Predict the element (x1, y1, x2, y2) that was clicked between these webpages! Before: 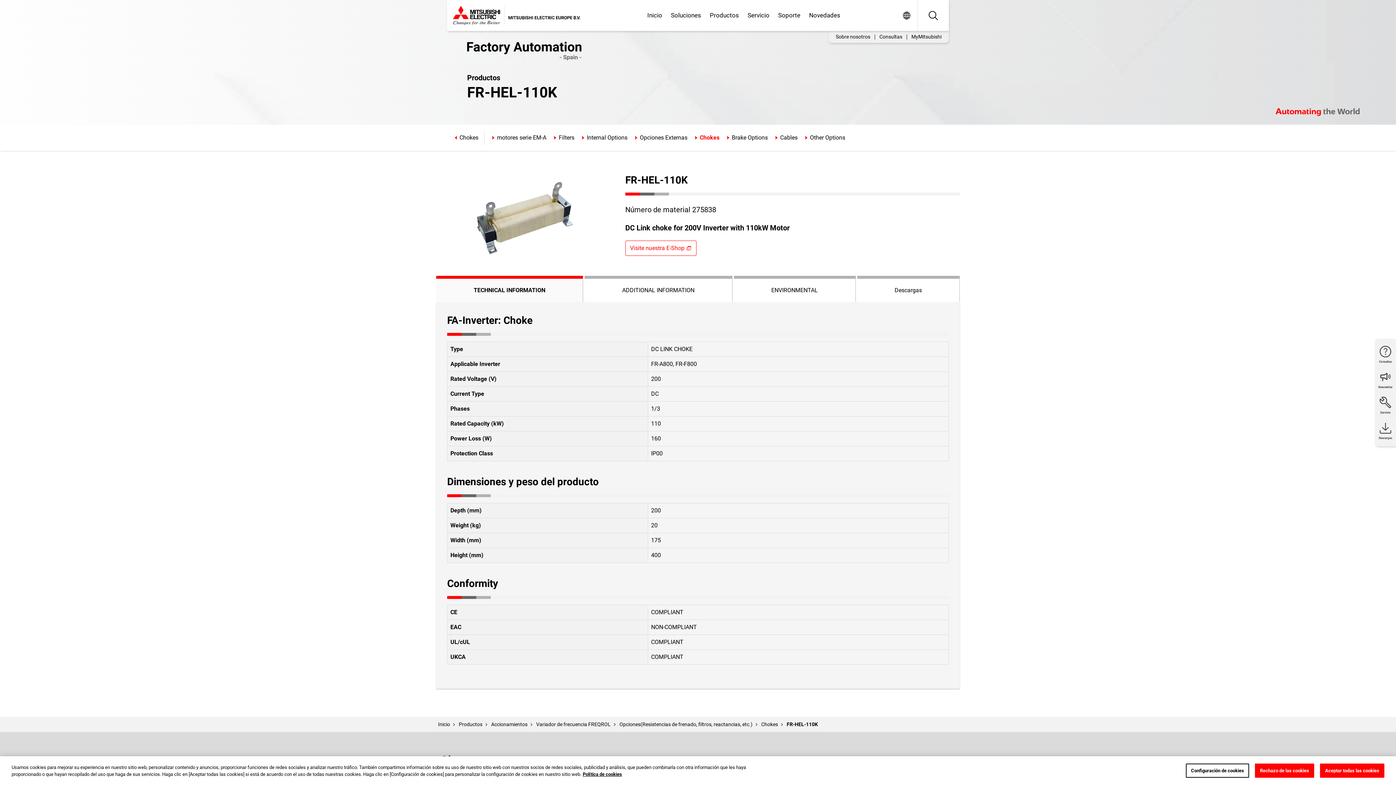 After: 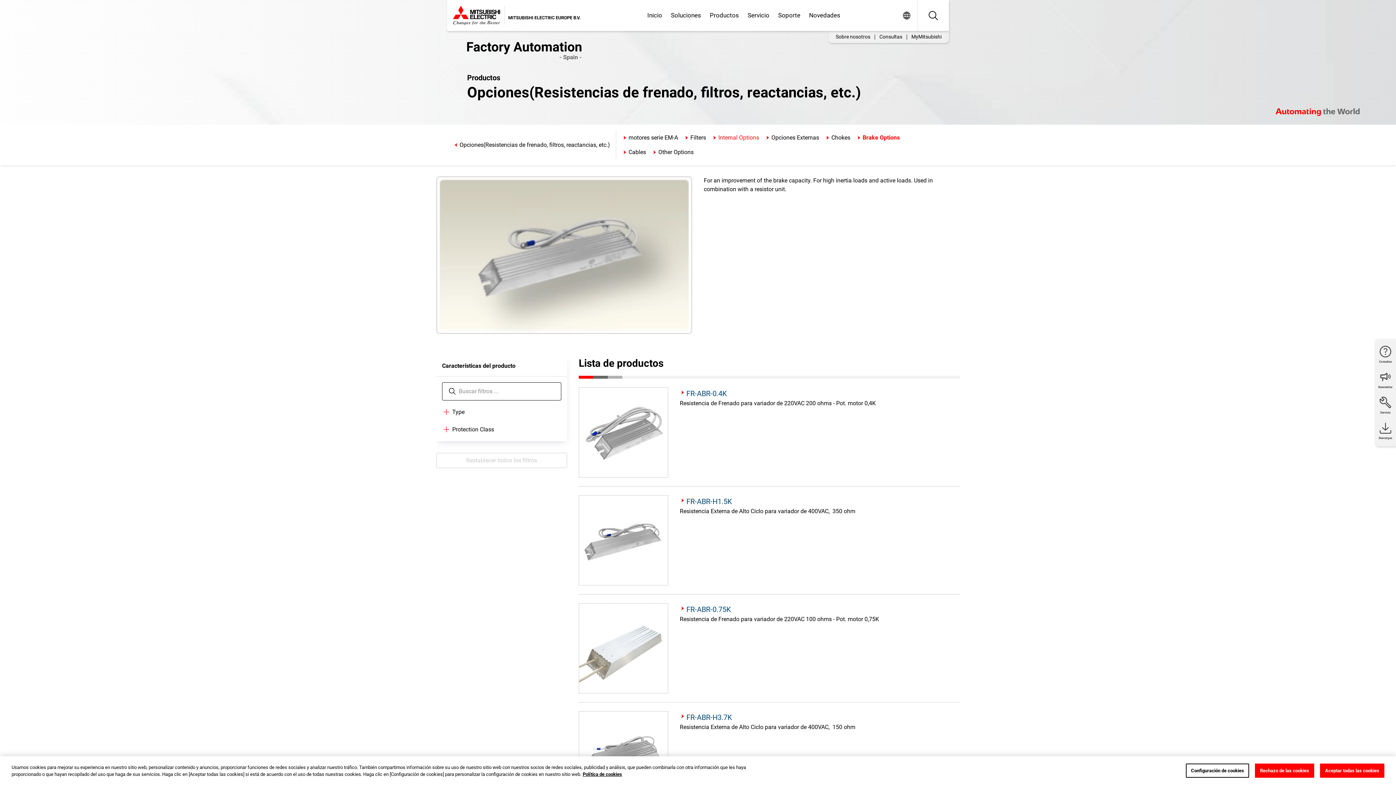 Action: bbox: (725, 133, 768, 142) label: Brake Options